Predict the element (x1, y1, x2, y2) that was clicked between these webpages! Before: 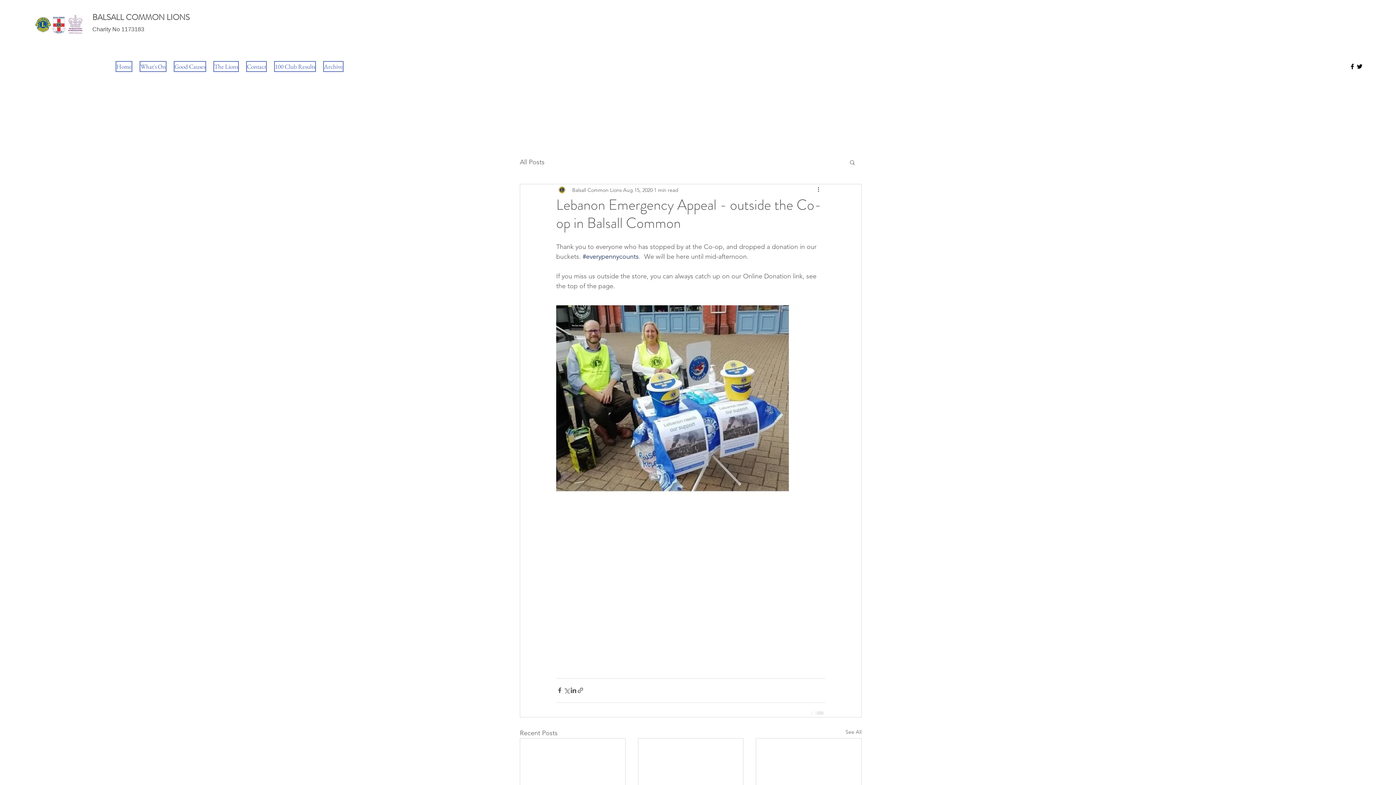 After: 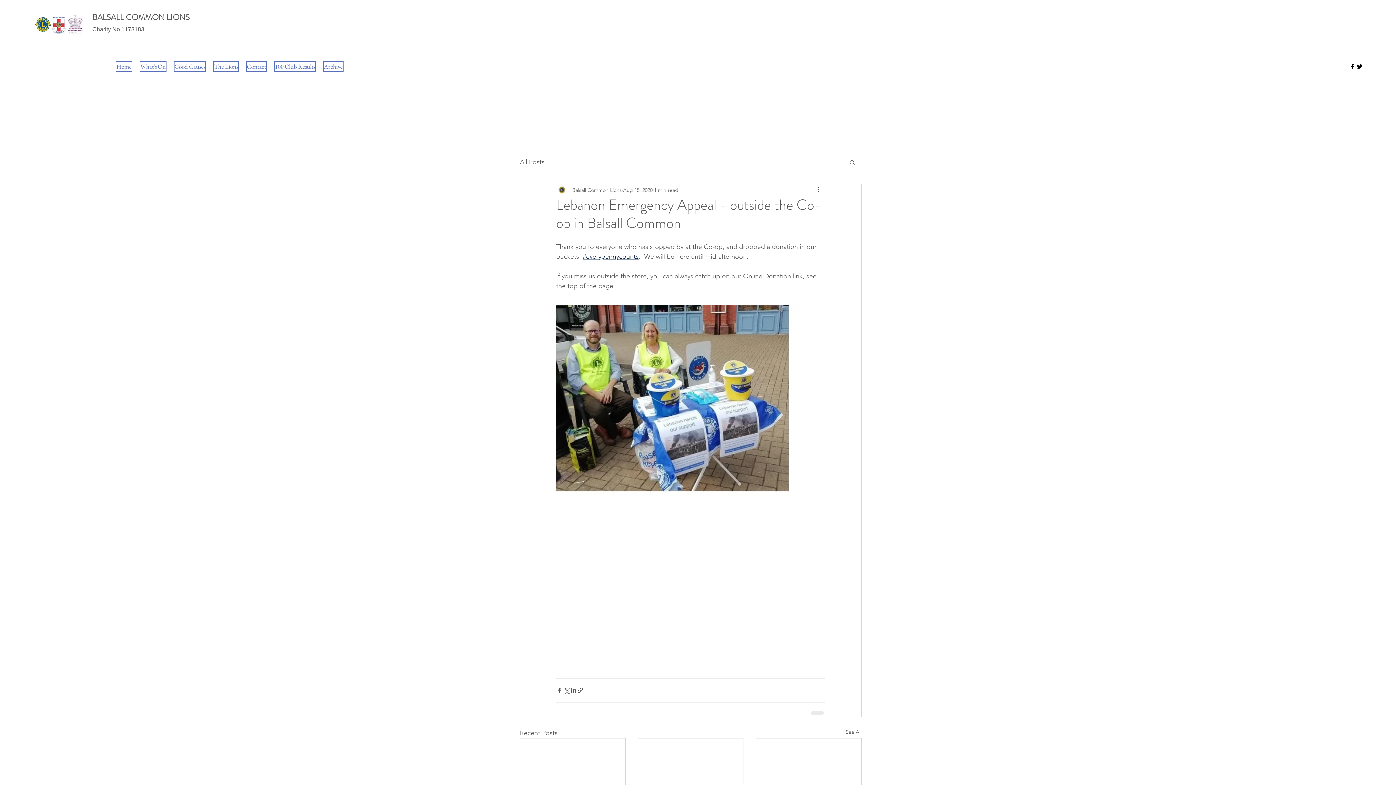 Action: label: #everypennycounts bbox: (582, 252, 638, 260)